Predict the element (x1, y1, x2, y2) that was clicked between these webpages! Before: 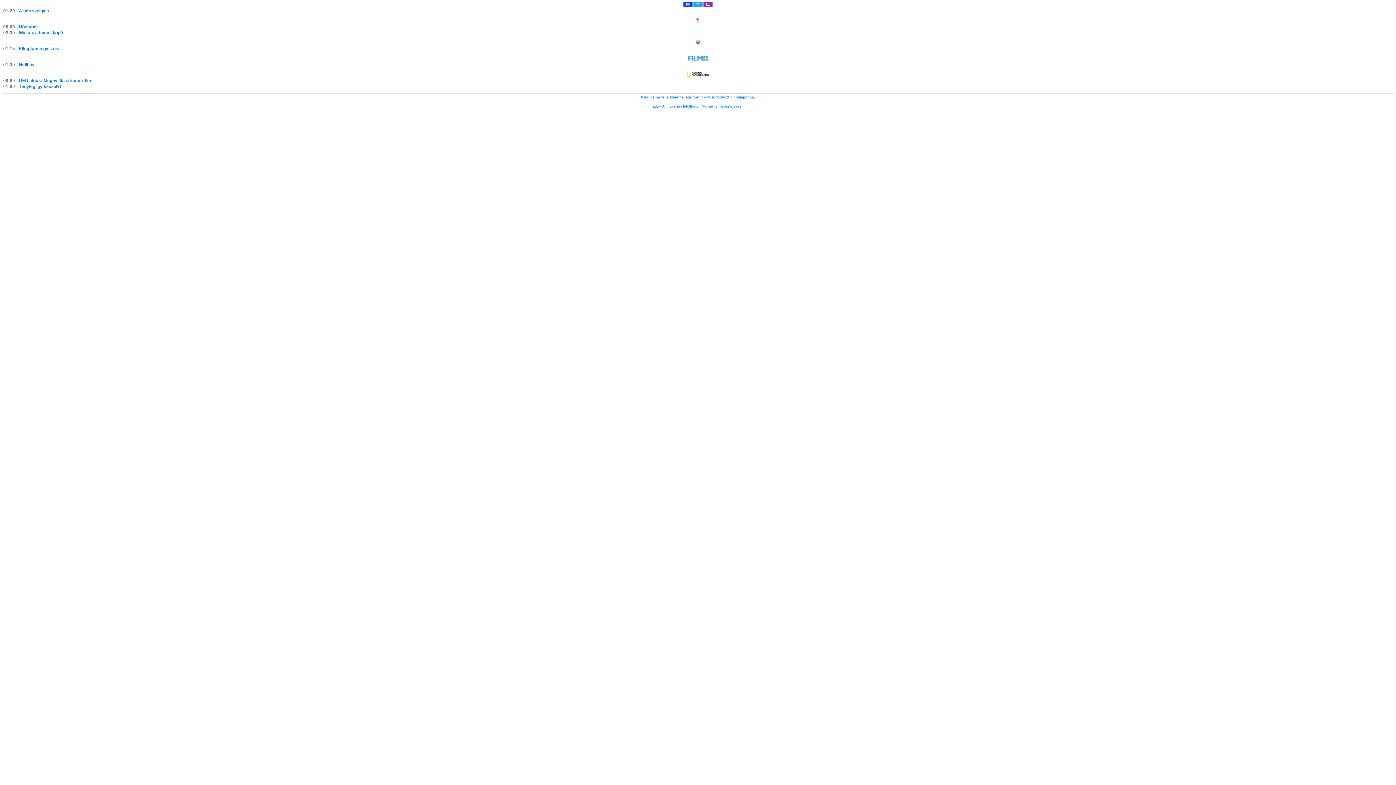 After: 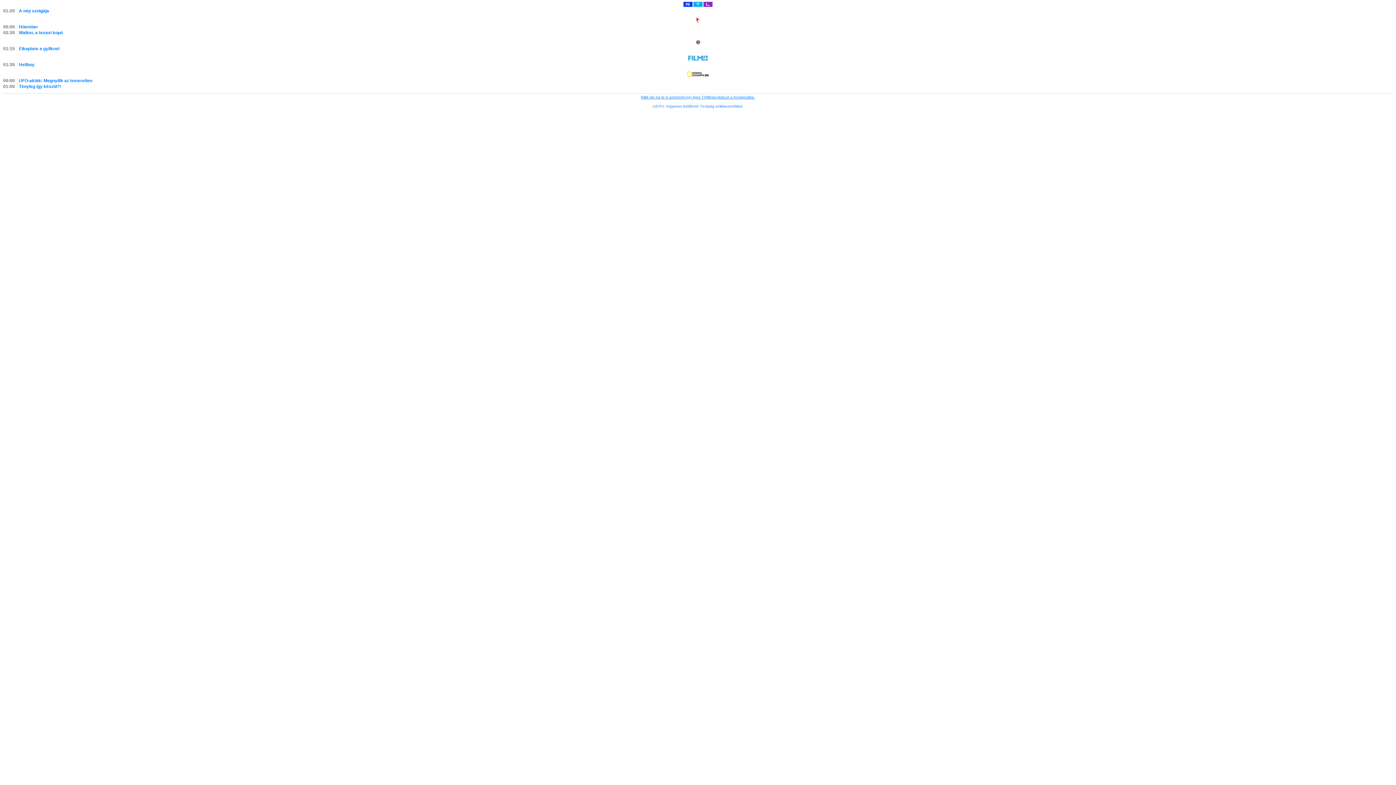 Action: bbox: (641, 95, 755, 99) label: Klikk ide ha te is szeretnél egy ilyen TVMűsor-dobozt a honlapodba.